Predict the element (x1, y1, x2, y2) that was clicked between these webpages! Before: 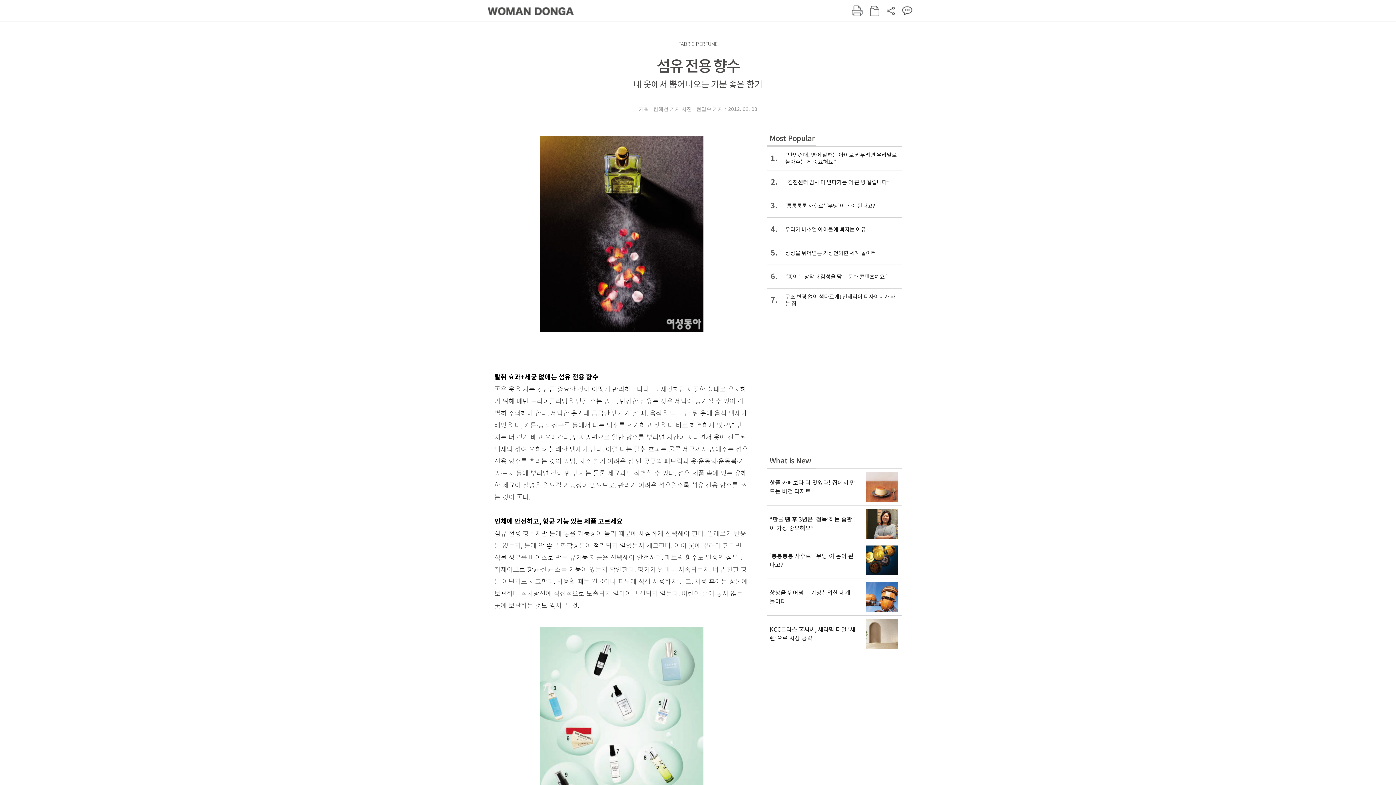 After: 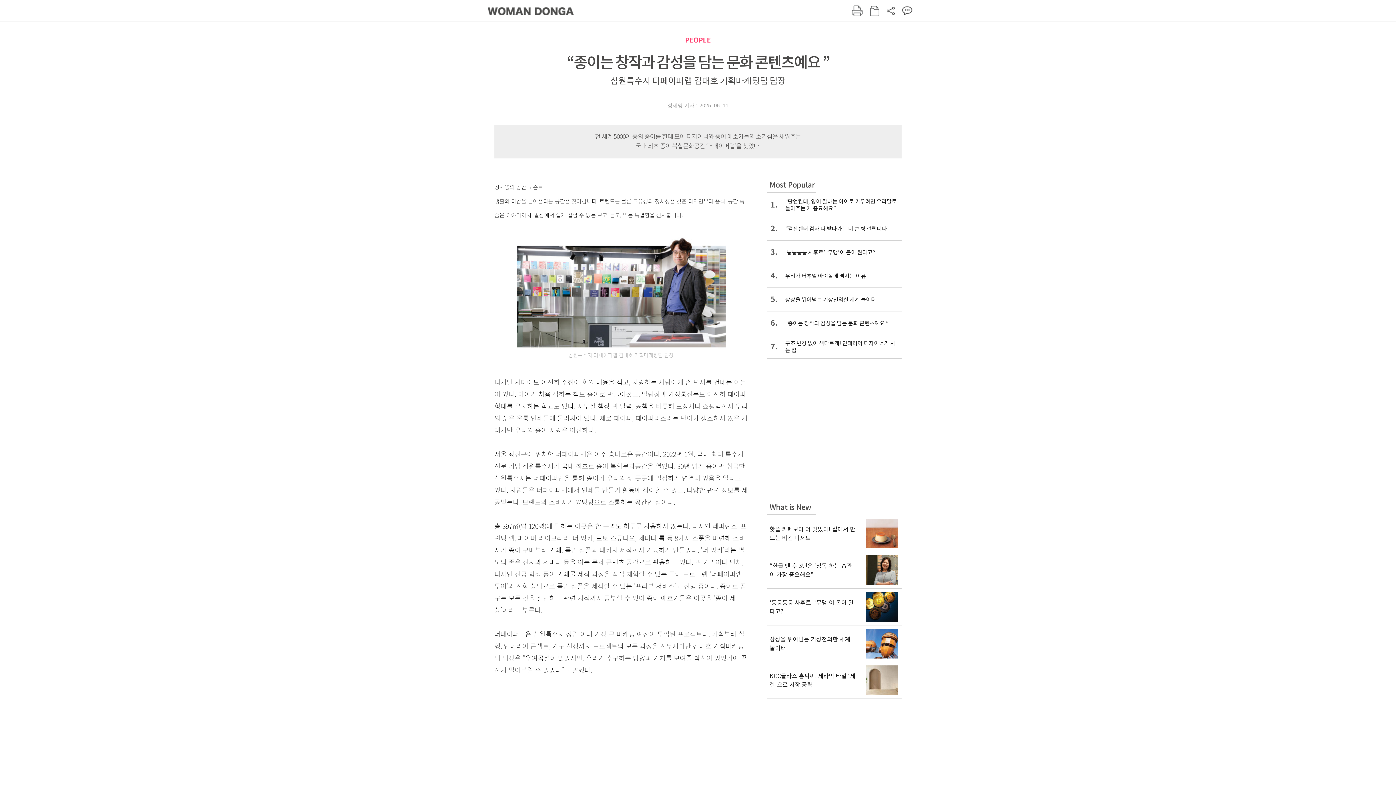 Action: label: 6.
“종이는 창작과 감성을 담는 문화 콘텐츠예요 ” bbox: (767, 264, 901, 288)